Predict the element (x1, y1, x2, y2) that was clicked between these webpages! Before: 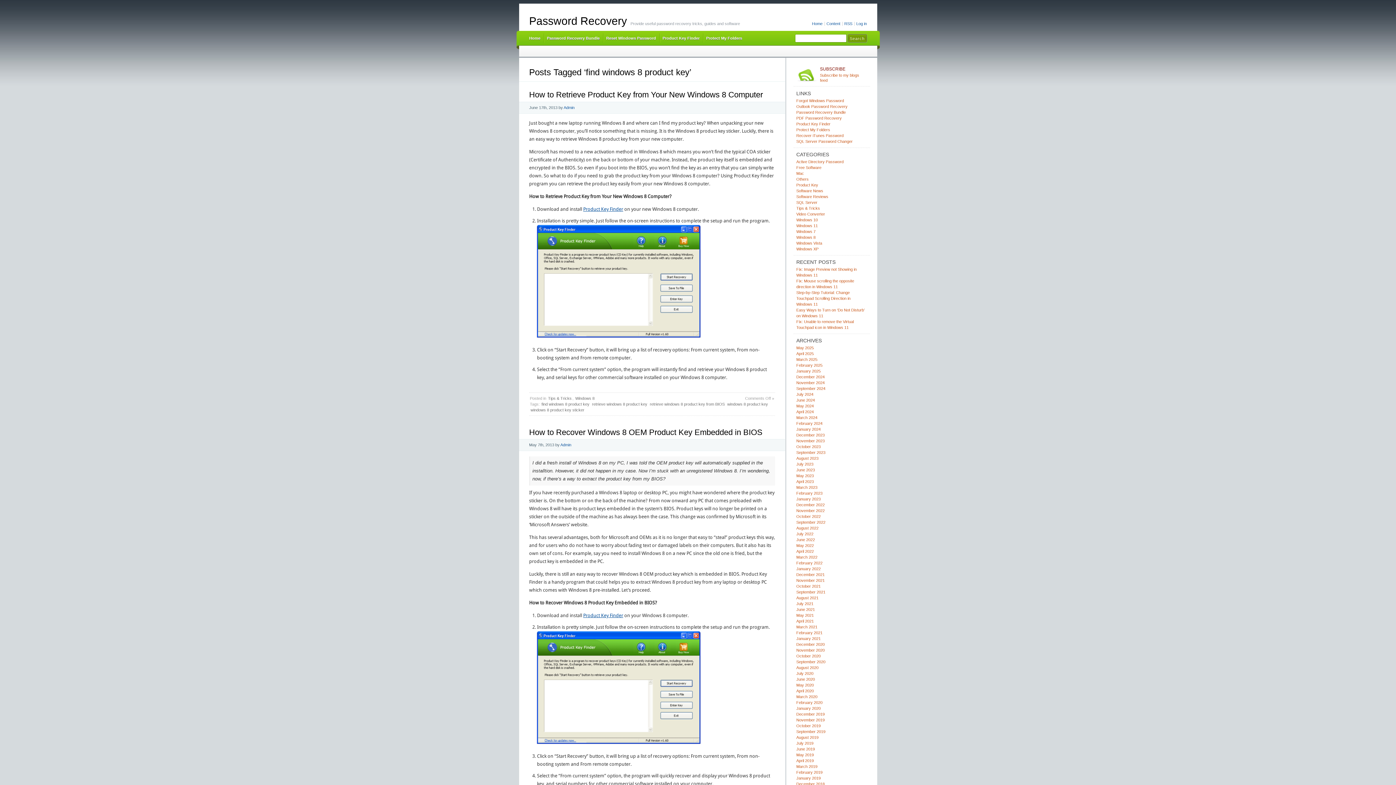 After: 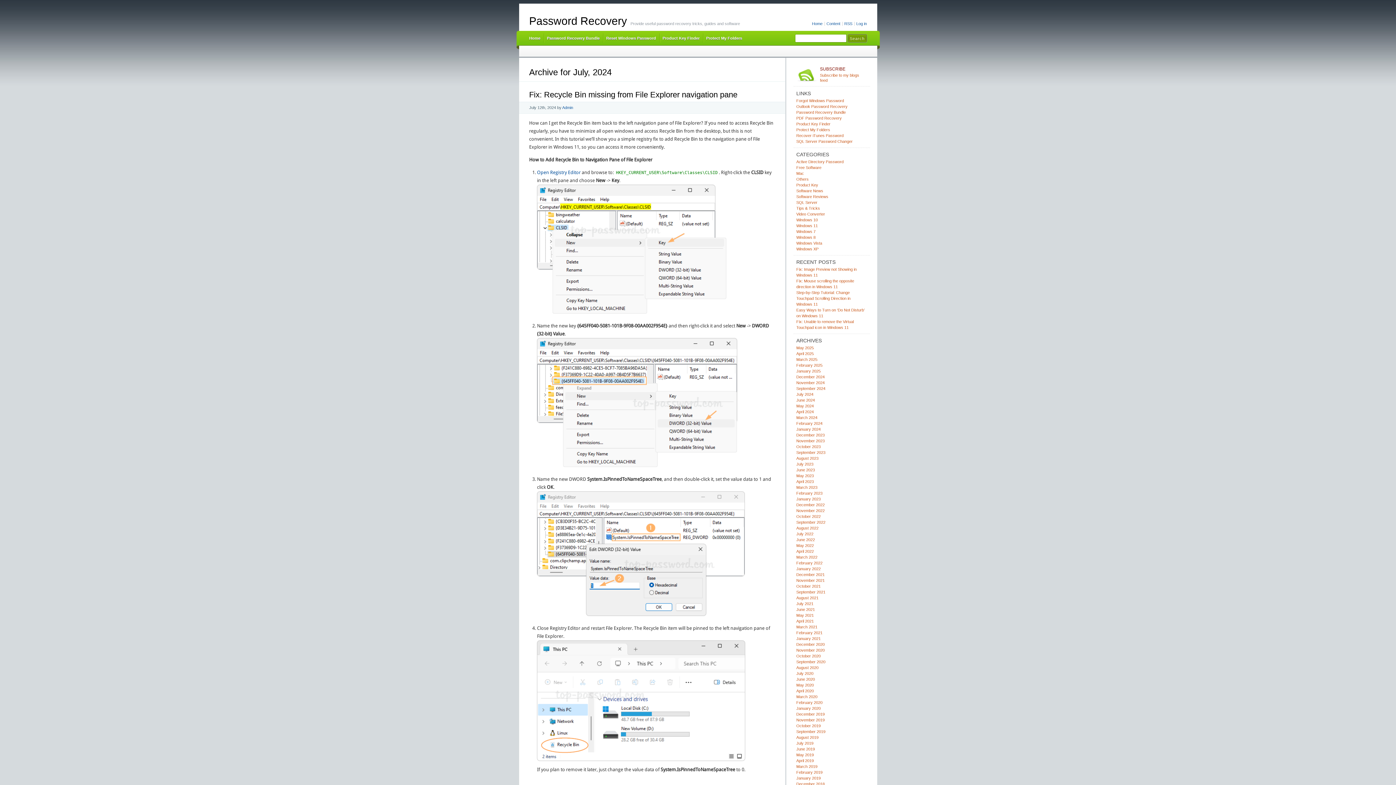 Action: label: July 2024 bbox: (796, 392, 813, 397)